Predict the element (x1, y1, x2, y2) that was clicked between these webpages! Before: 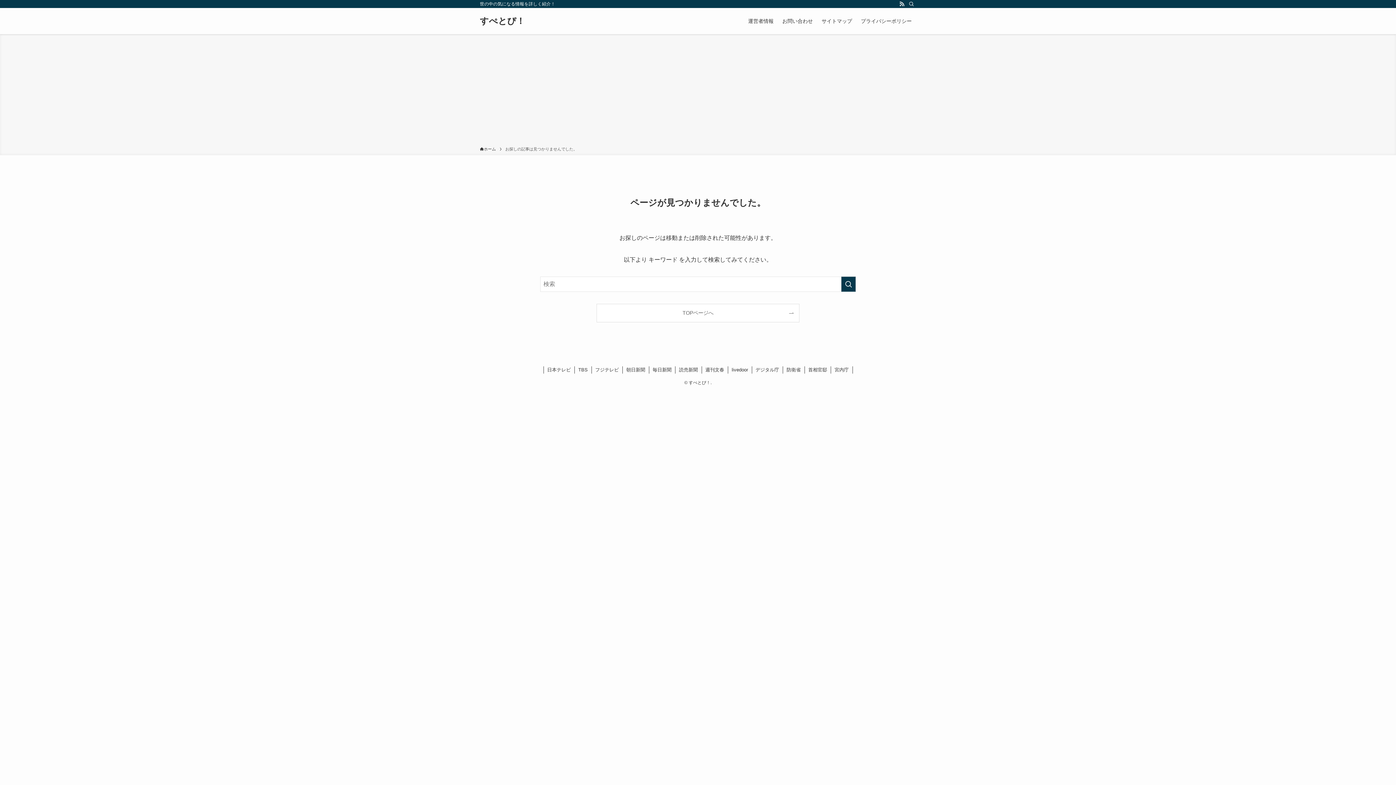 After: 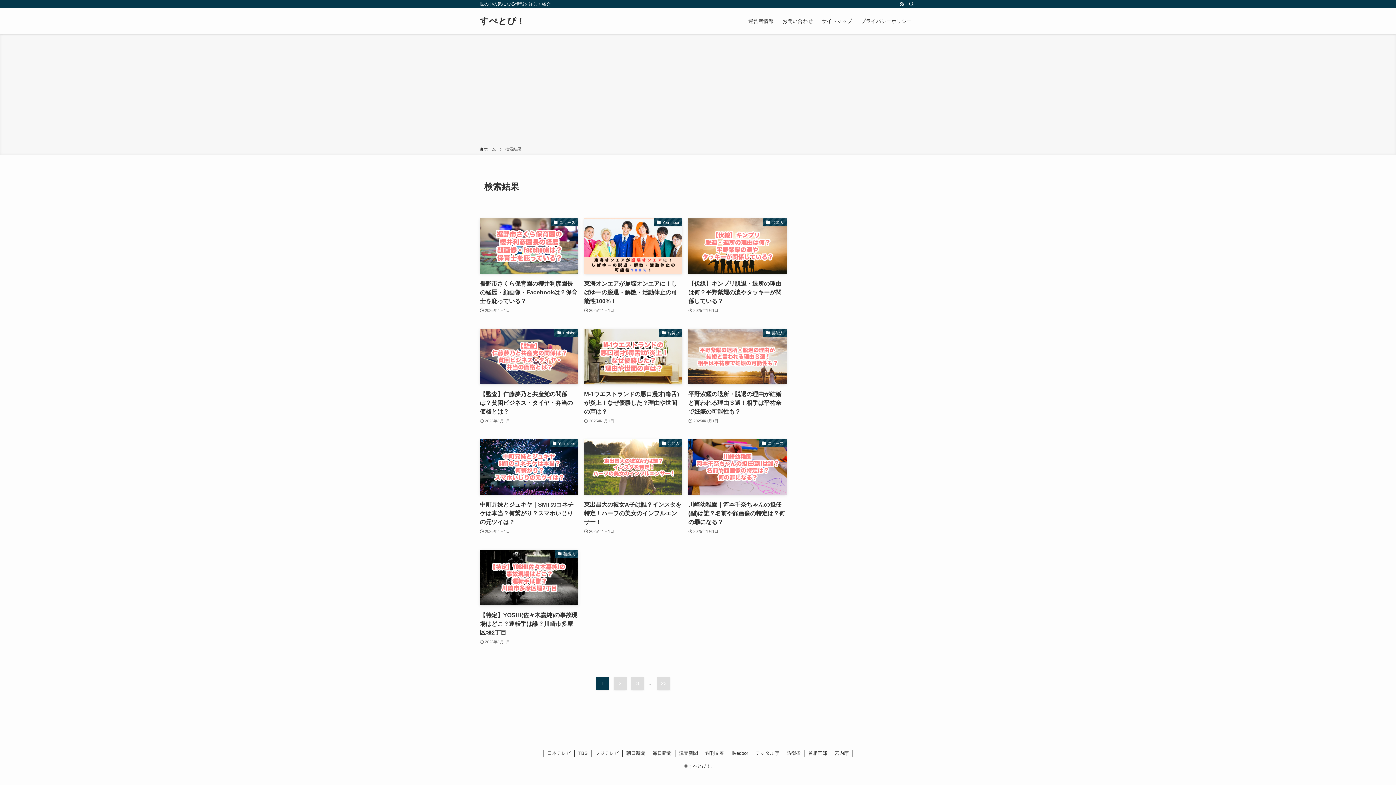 Action: bbox: (841, 276, 856, 292) label: 検索を実行する